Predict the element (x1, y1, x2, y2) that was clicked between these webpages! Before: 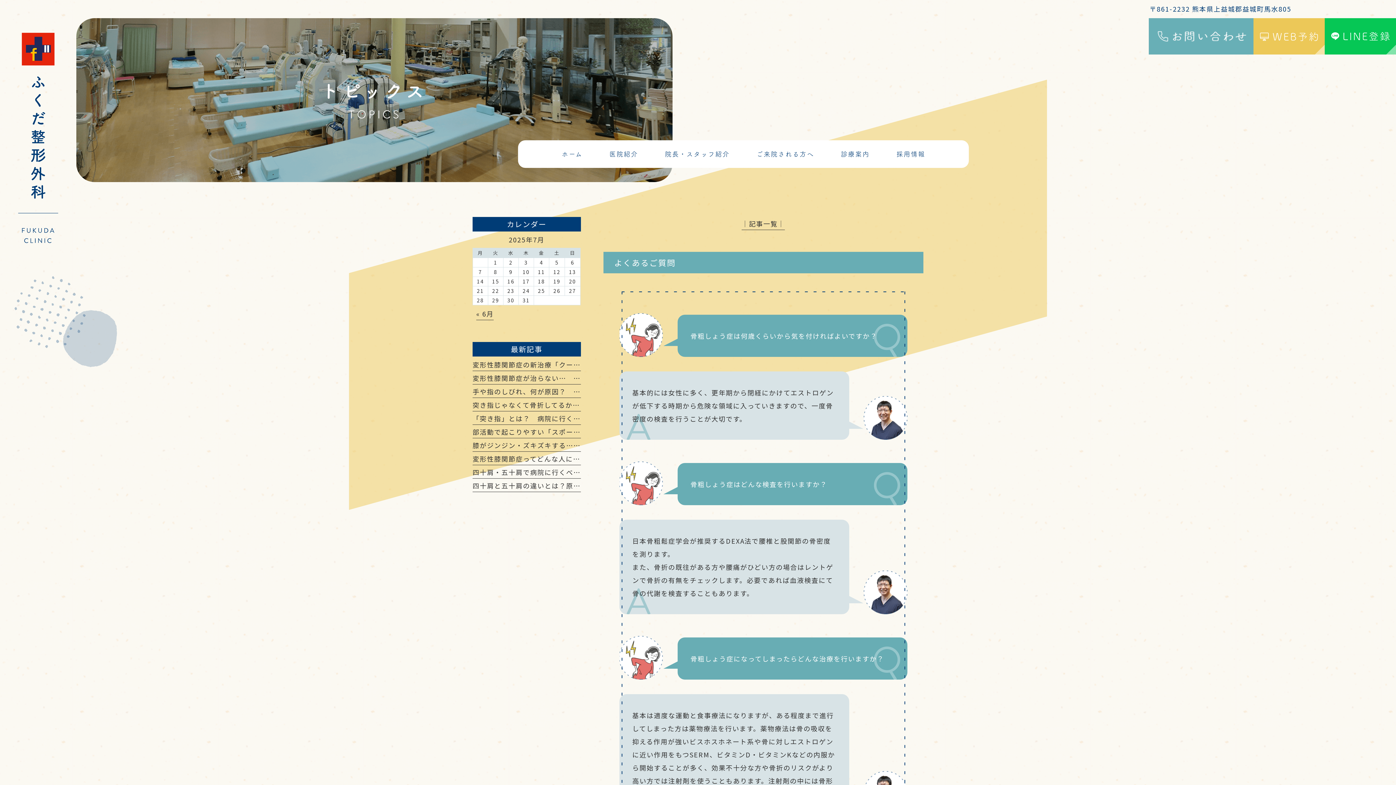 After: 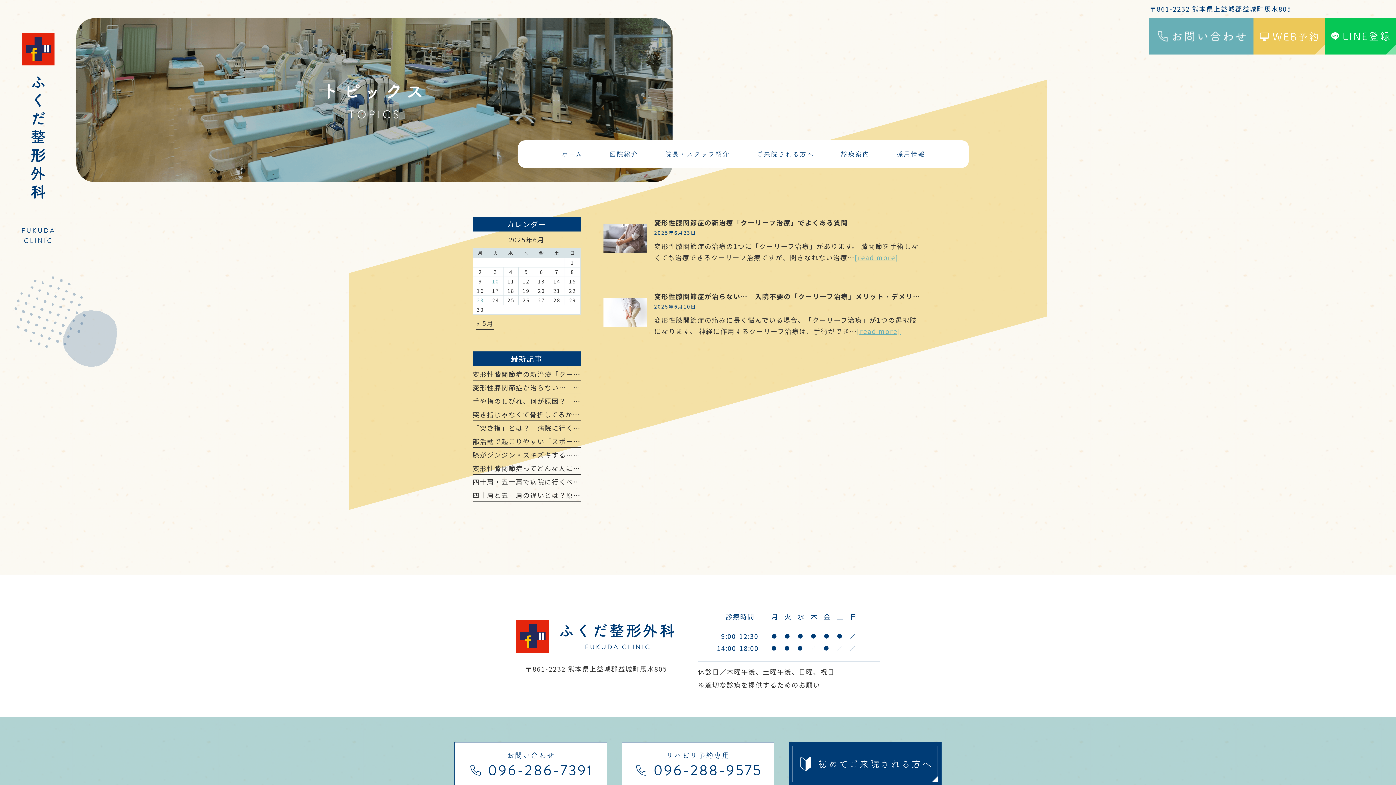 Action: label: « 6月 bbox: (476, 309, 493, 320)